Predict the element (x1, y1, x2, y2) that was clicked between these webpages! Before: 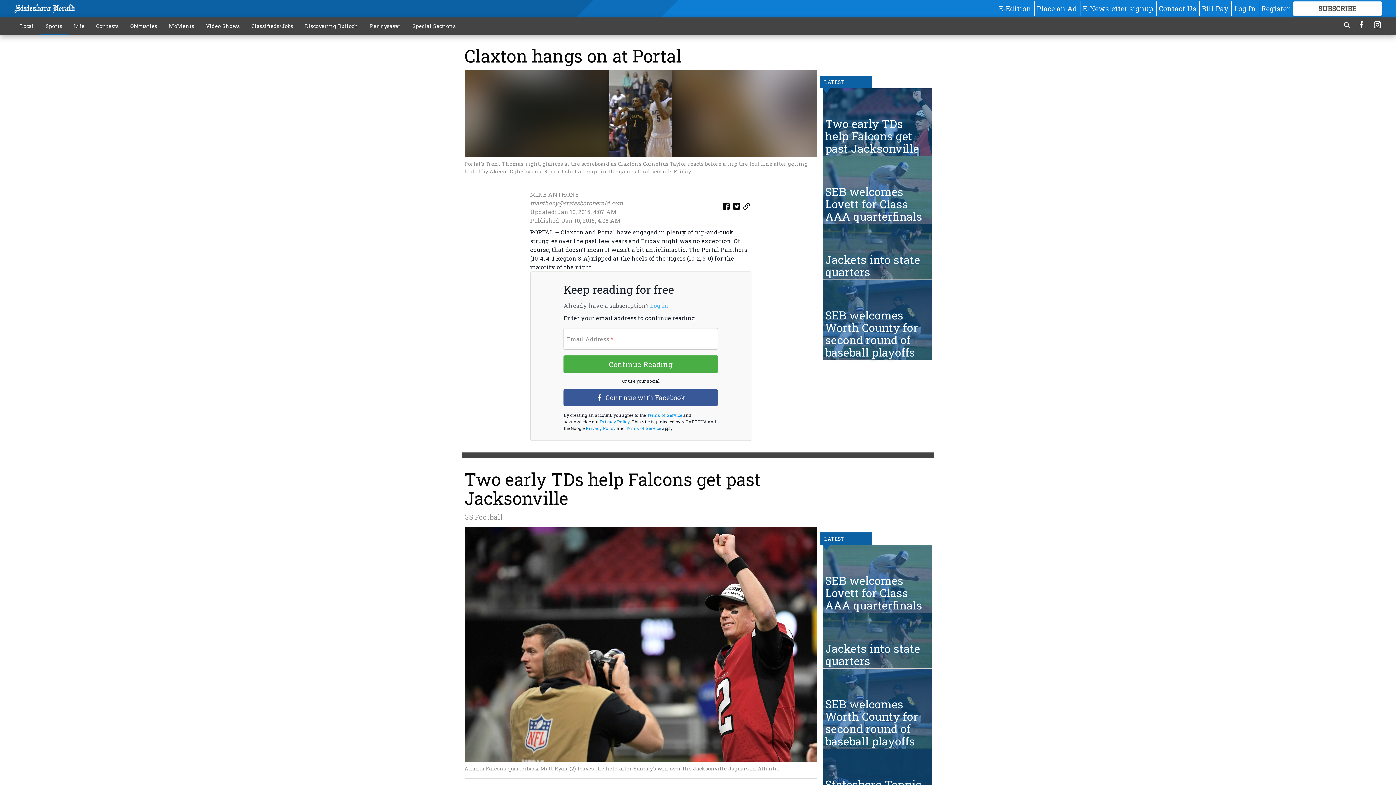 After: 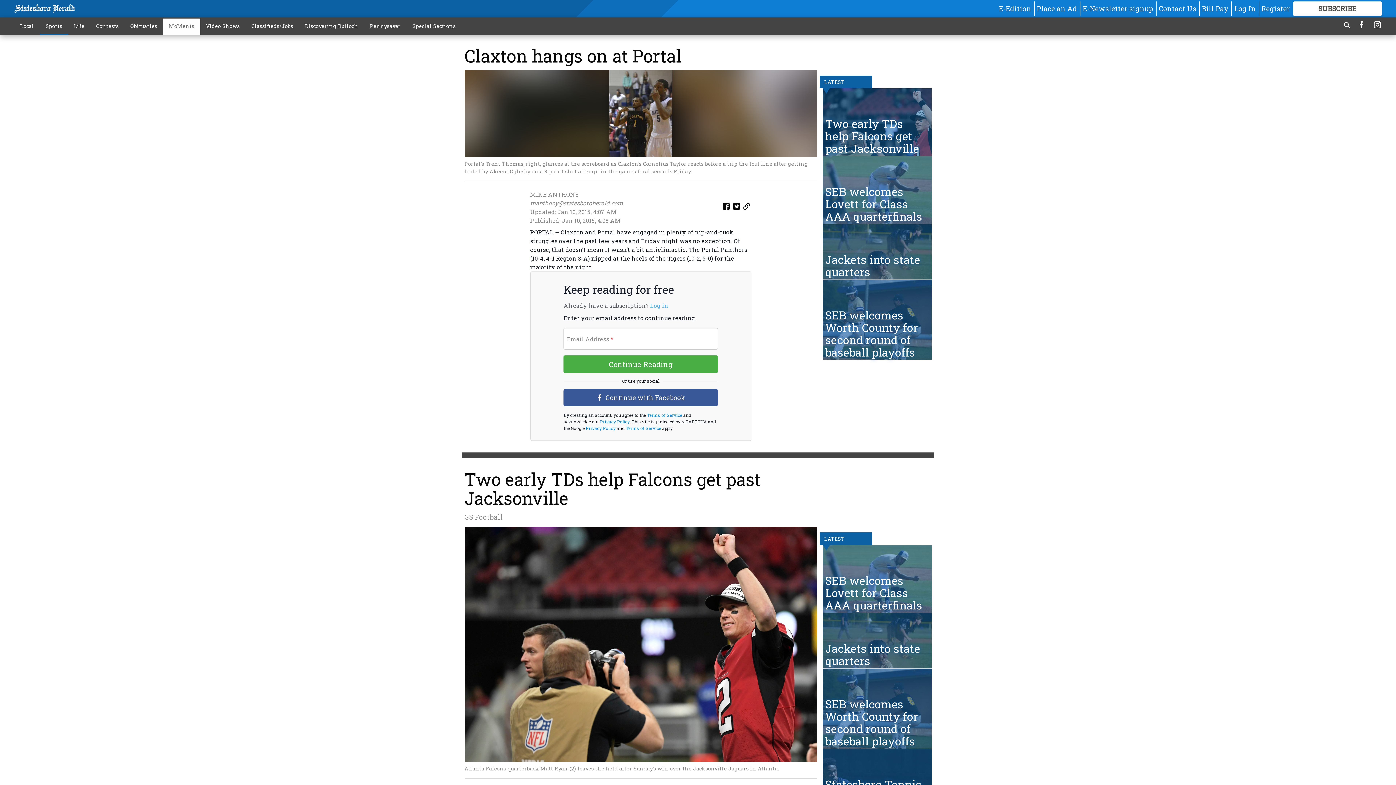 Action: bbox: (163, 18, 200, 33) label: MoMents